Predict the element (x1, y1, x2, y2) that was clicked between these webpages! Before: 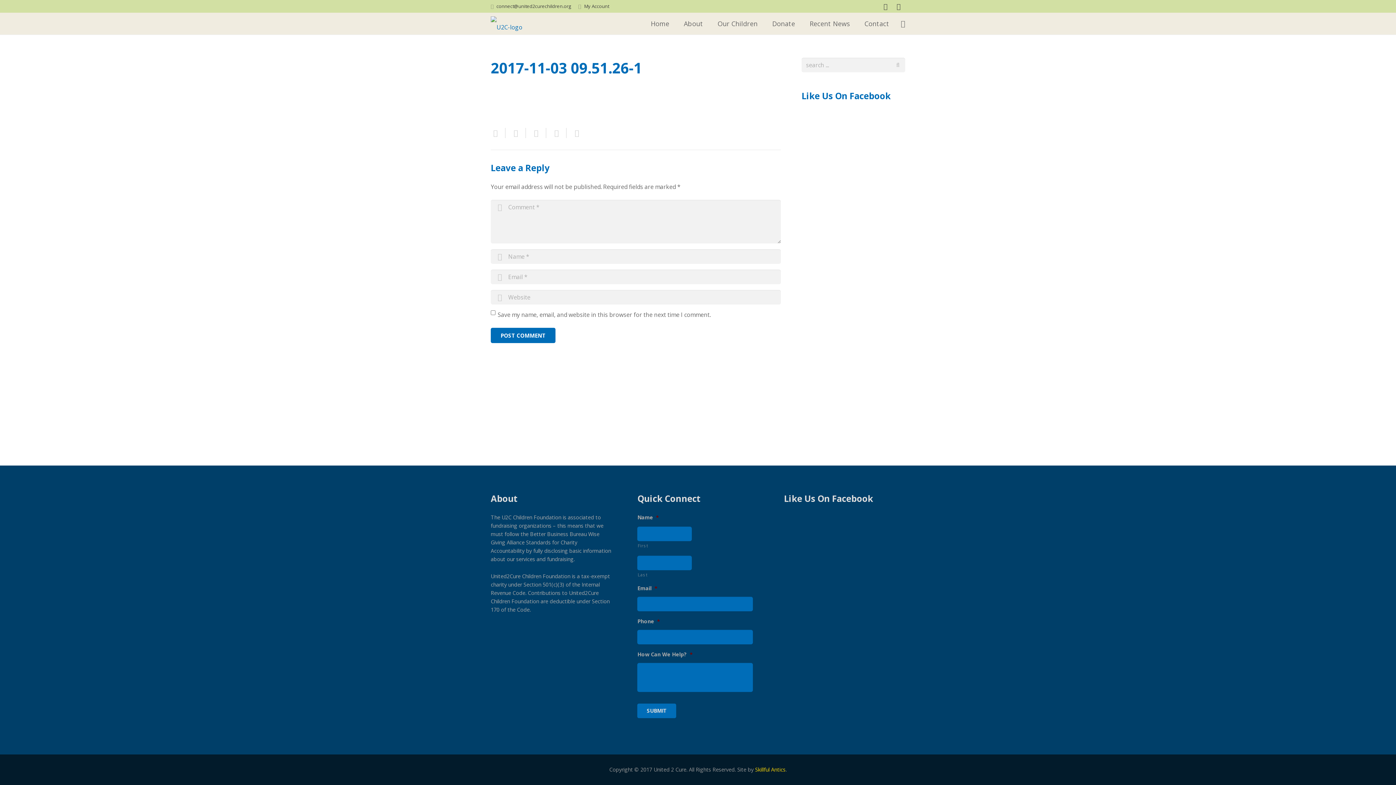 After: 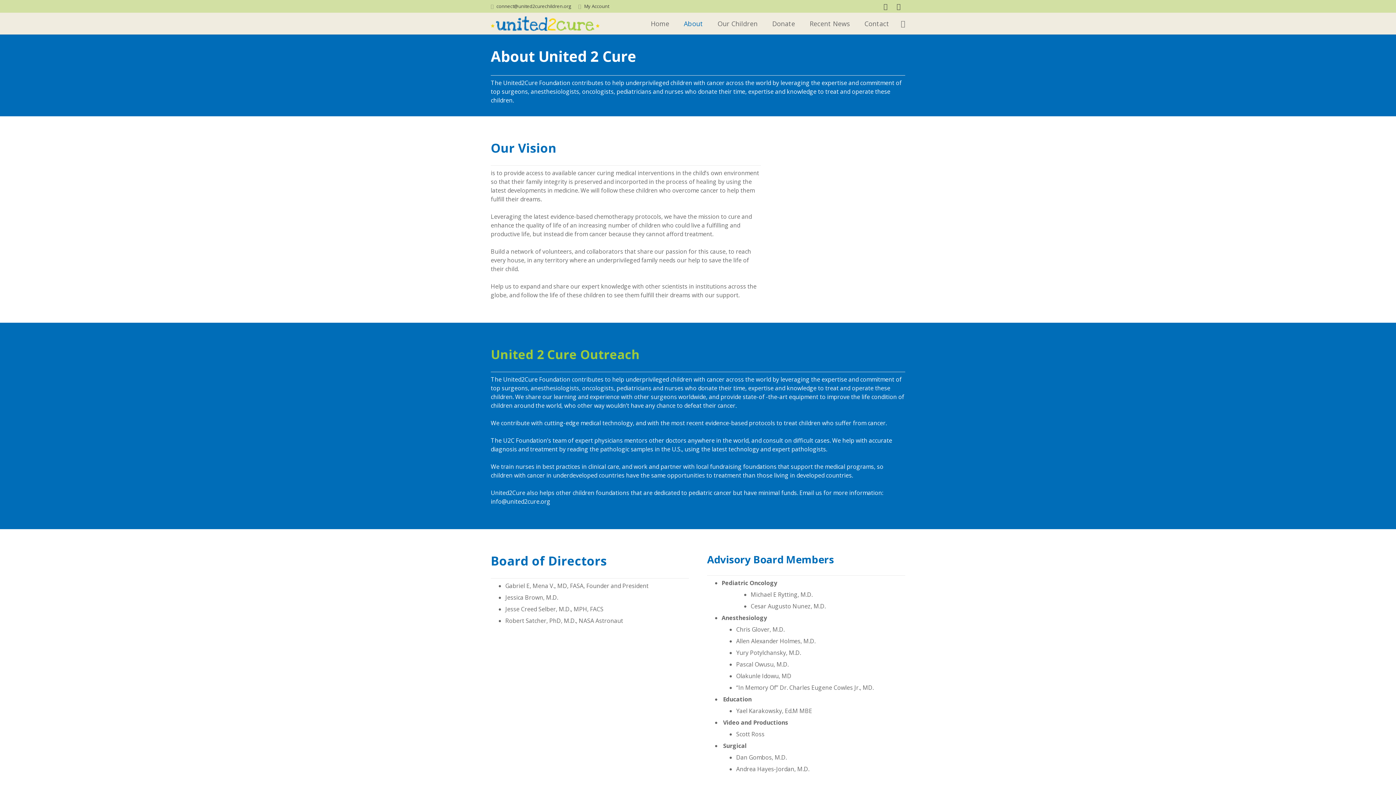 Action: label: About bbox: (676, 14, 710, 32)